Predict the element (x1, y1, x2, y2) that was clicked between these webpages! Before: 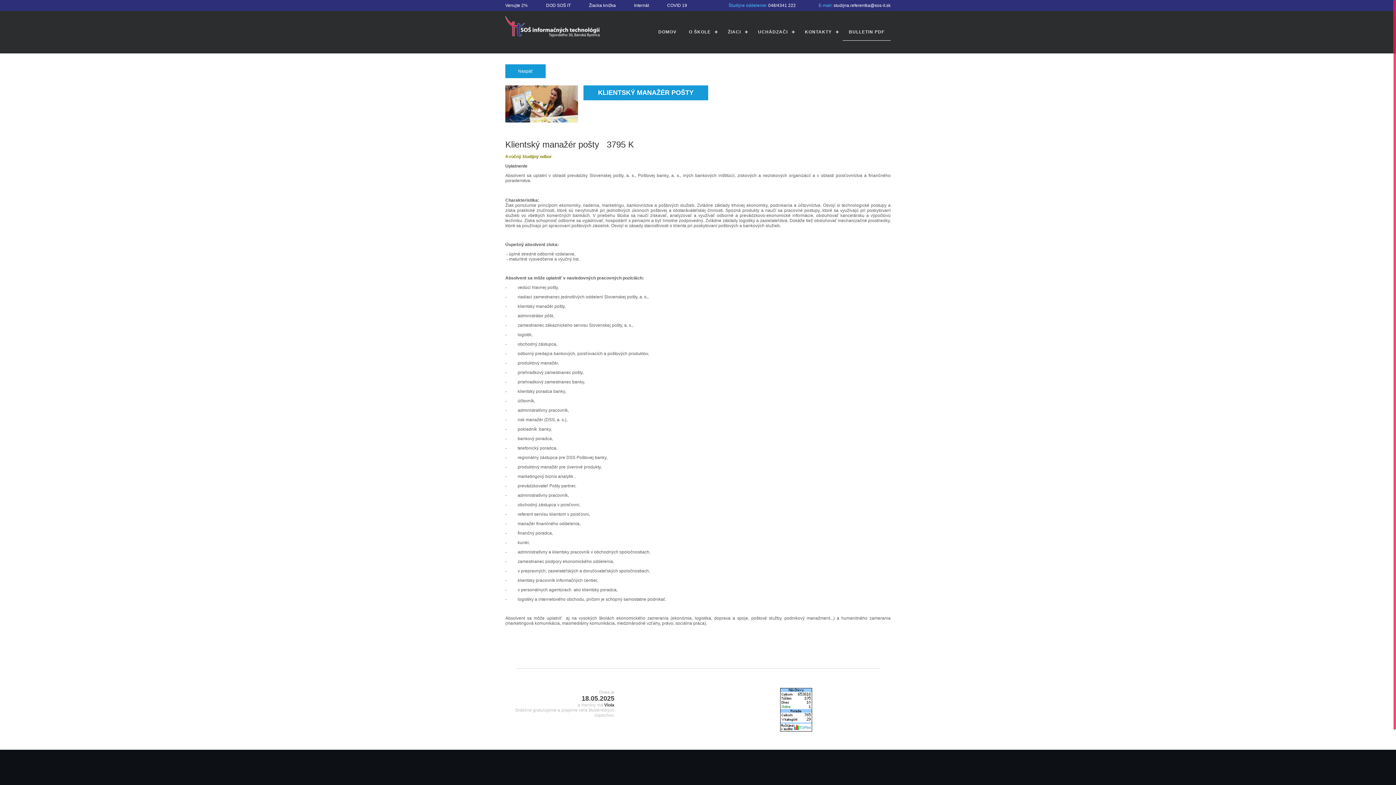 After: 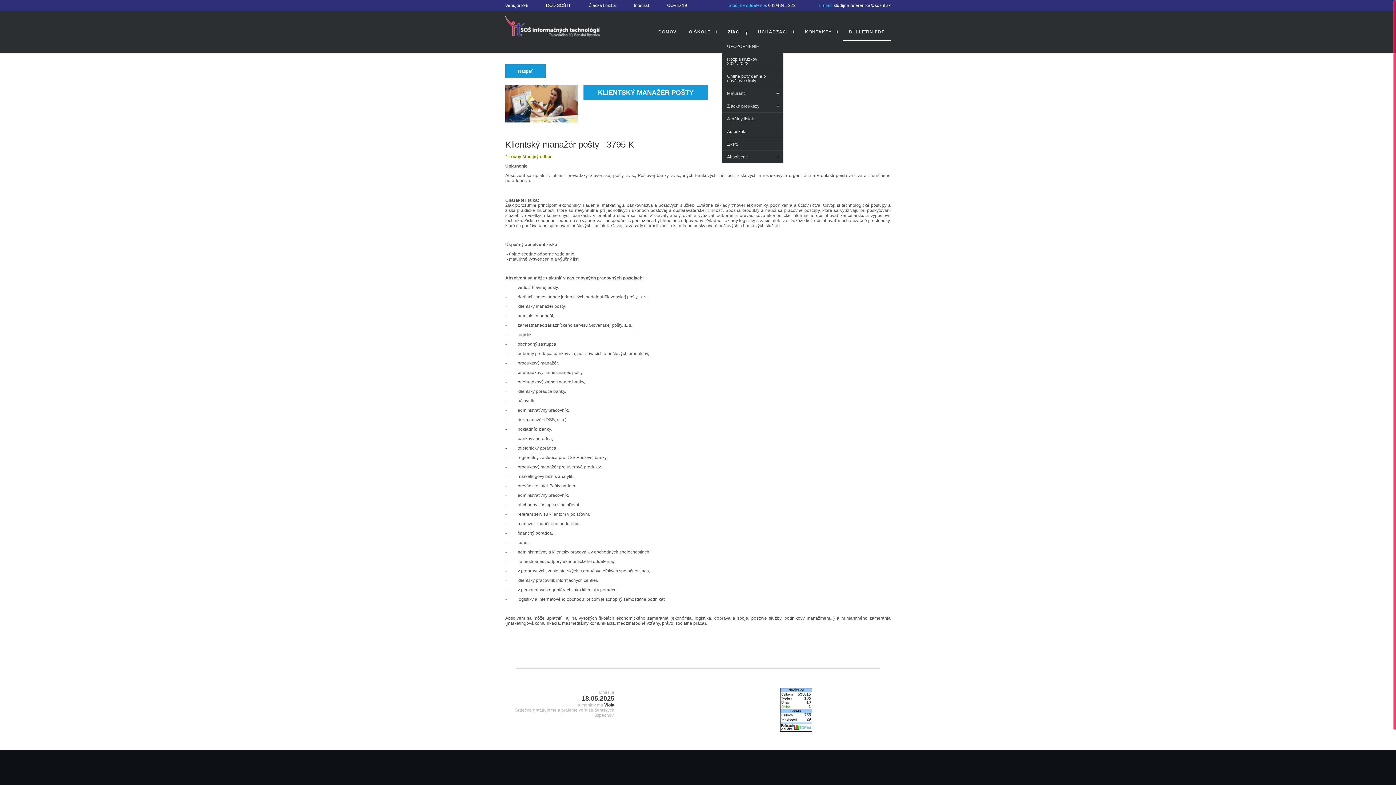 Action: bbox: (721, 23, 752, 40) label: ŽIACI